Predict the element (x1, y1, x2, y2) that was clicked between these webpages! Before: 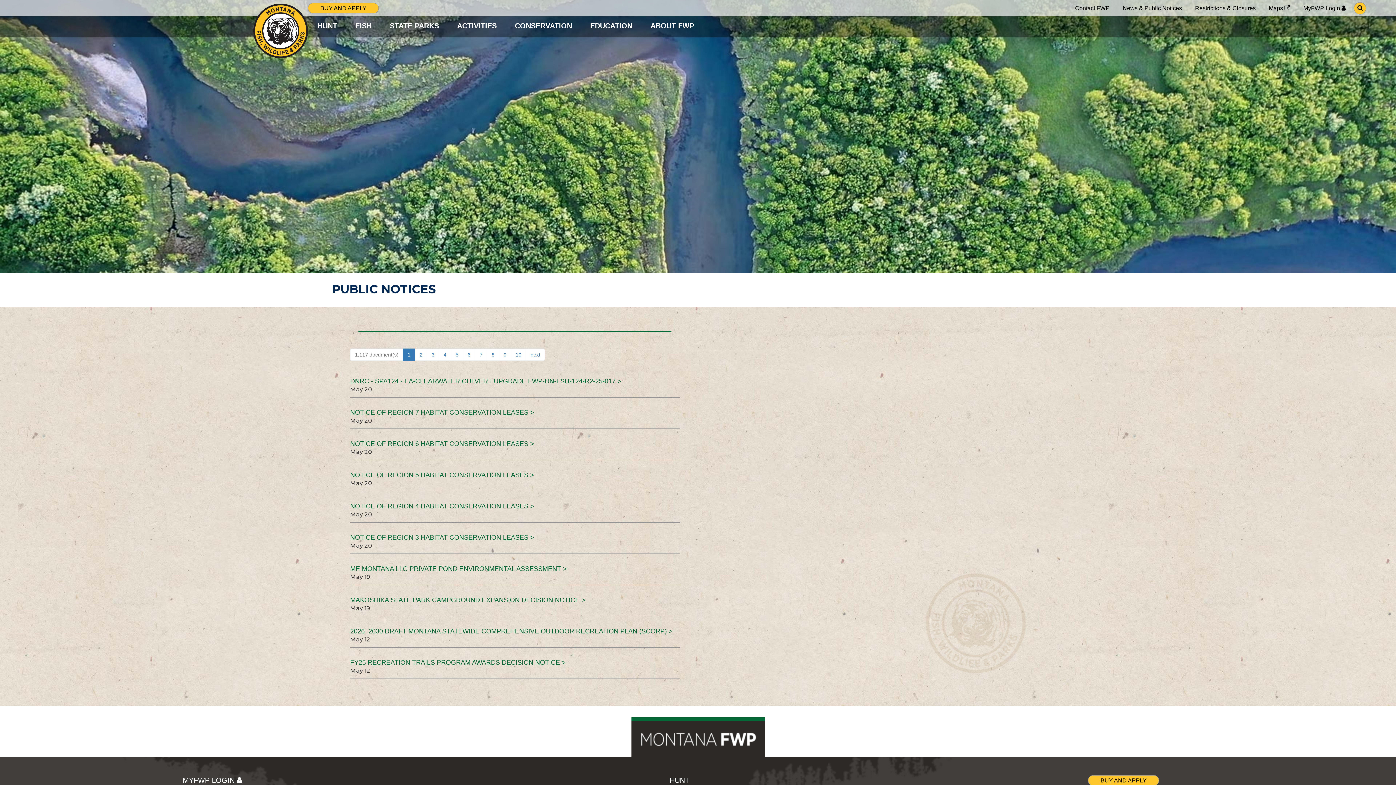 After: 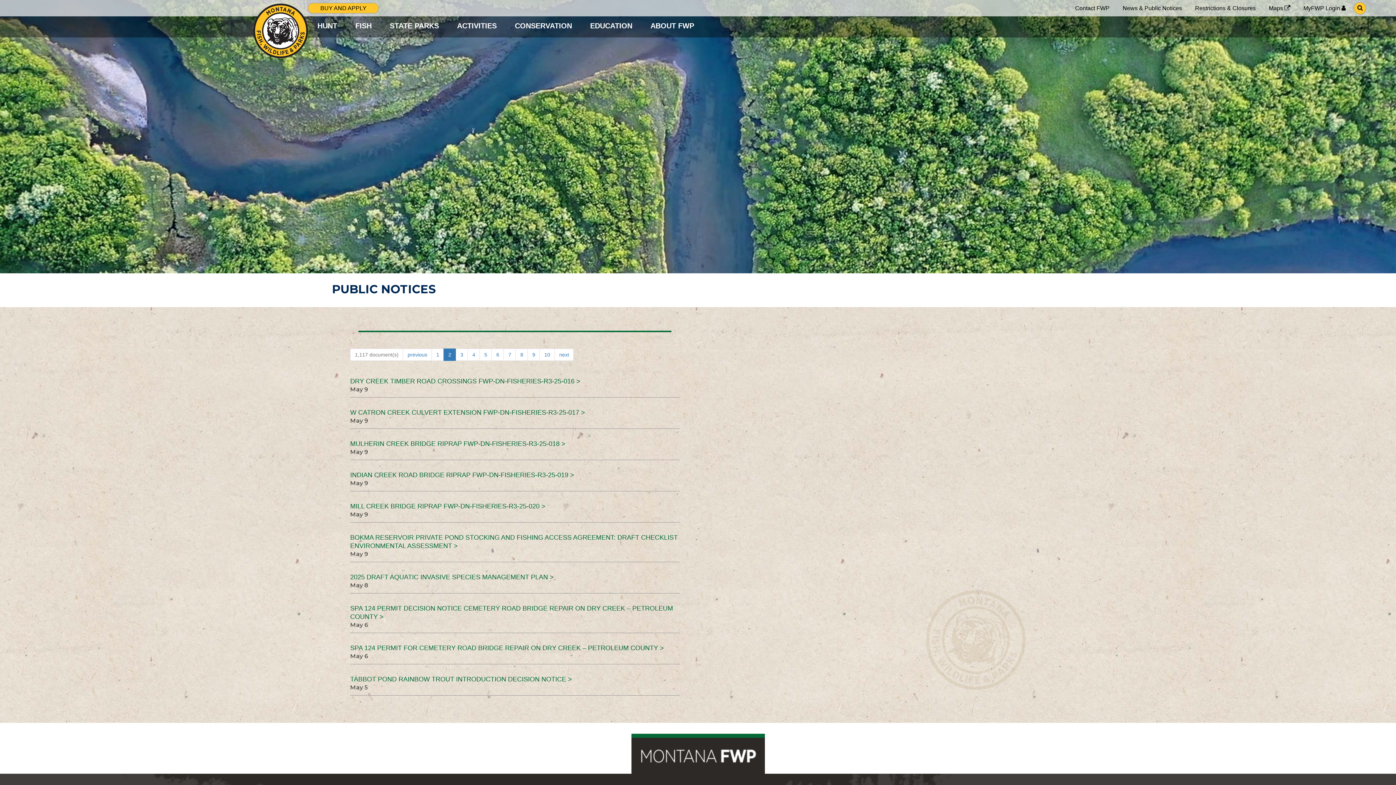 Action: label: next bbox: (525, 348, 545, 361)